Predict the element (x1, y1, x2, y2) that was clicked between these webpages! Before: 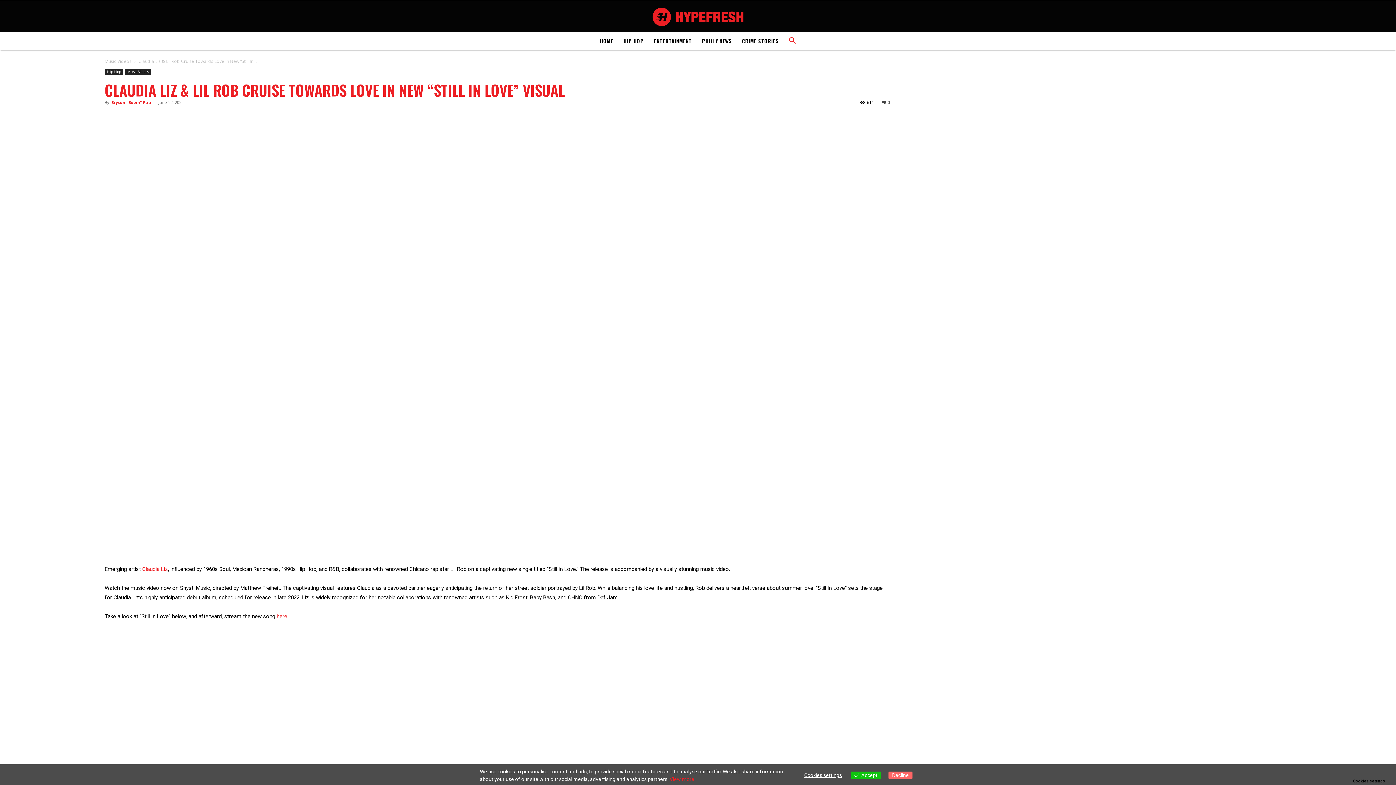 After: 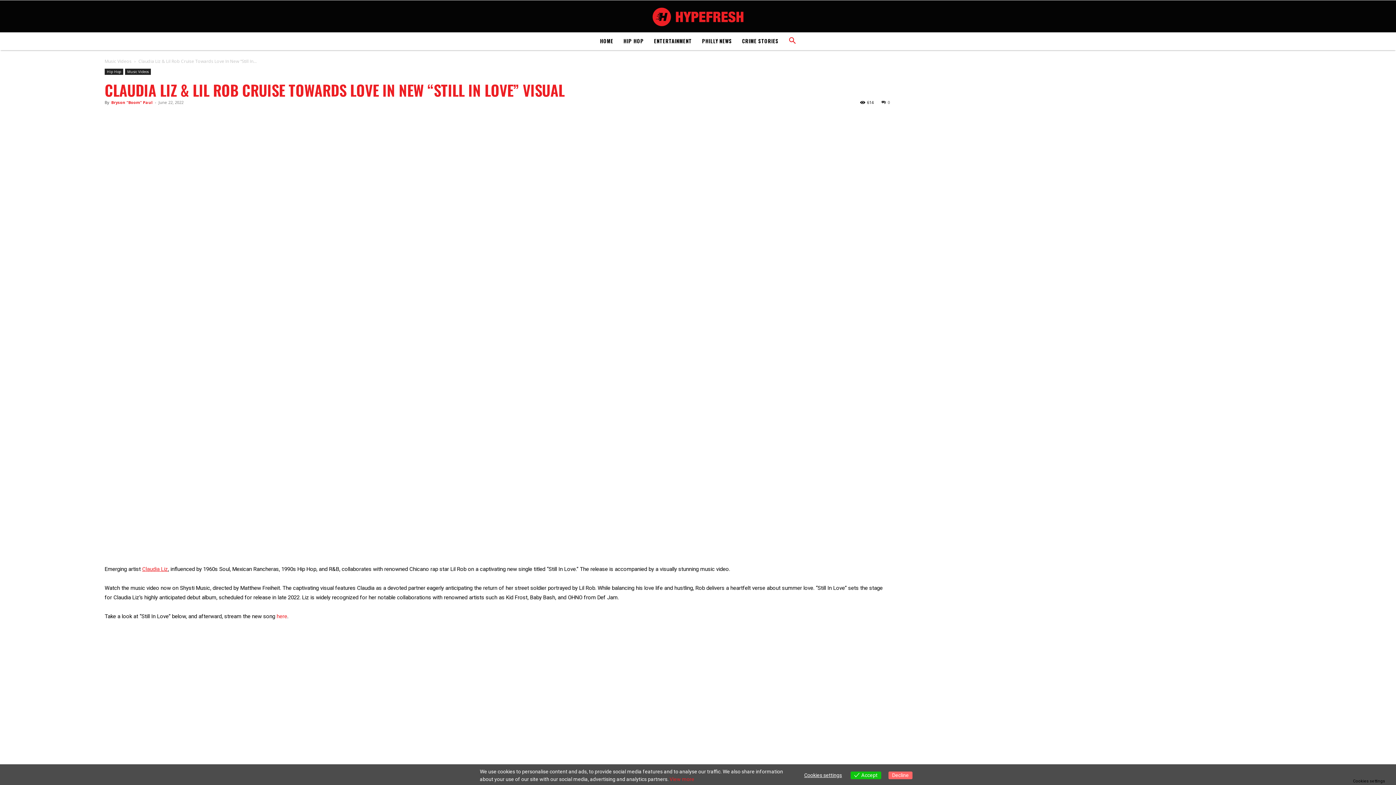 Action: label: Claudia Liz bbox: (142, 566, 168, 572)